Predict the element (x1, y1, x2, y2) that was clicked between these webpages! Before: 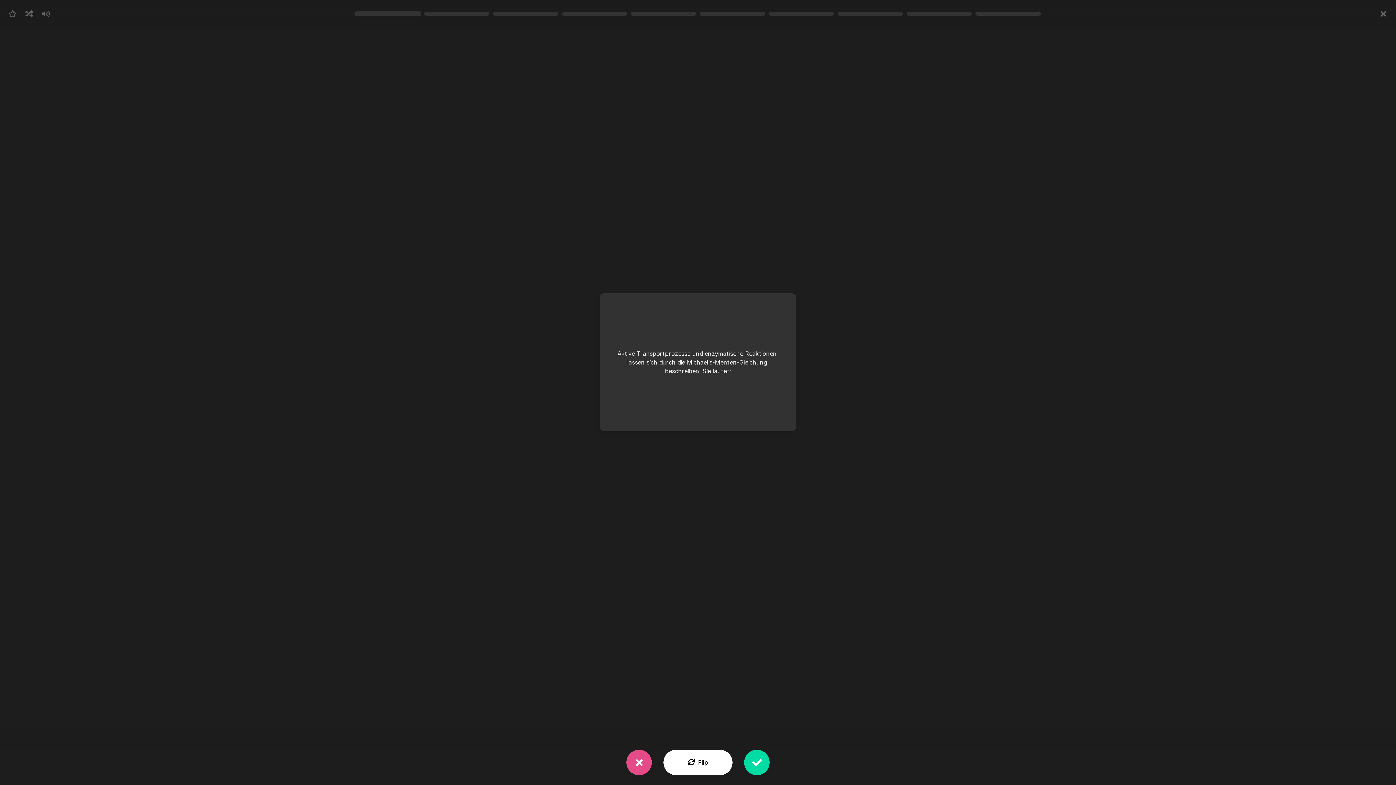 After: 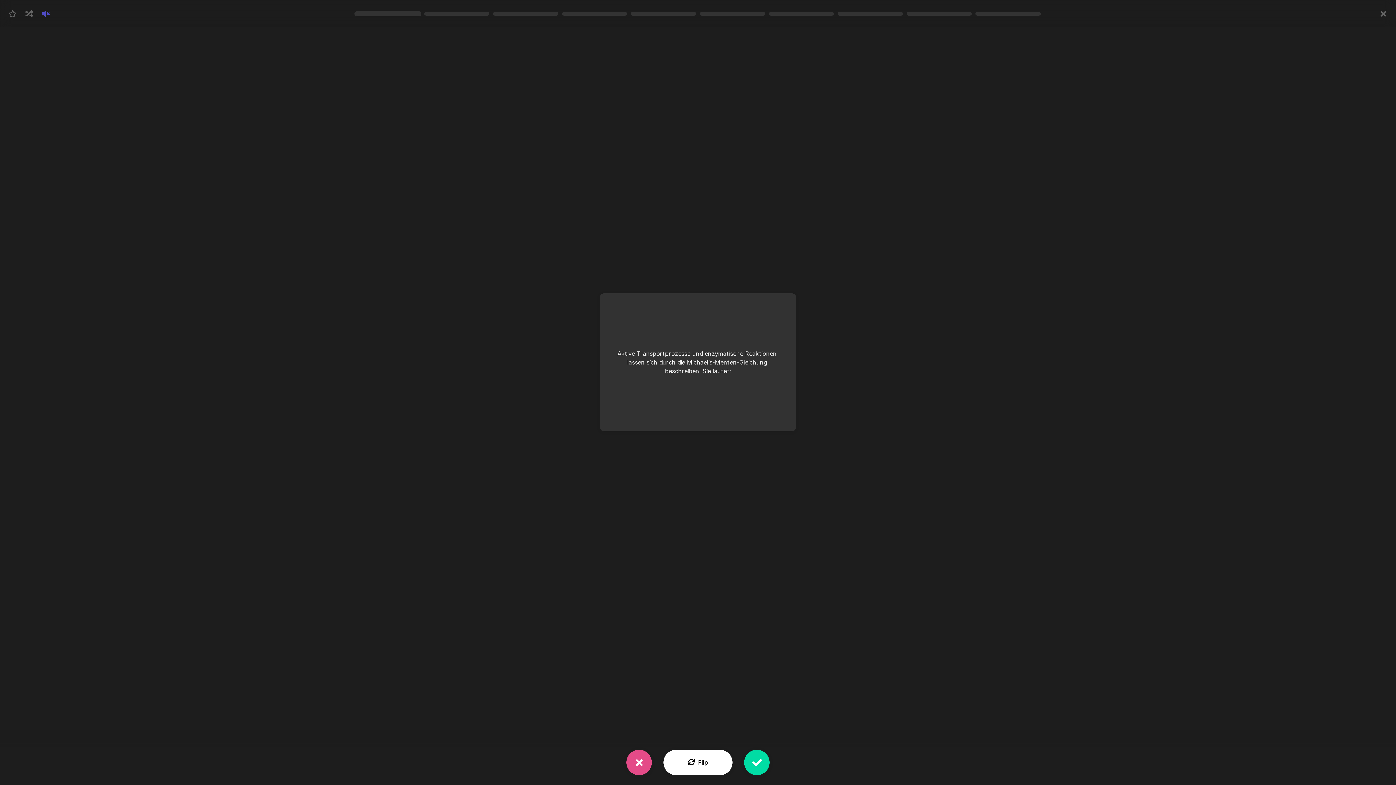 Action: bbox: (41, 8, 58, 18)